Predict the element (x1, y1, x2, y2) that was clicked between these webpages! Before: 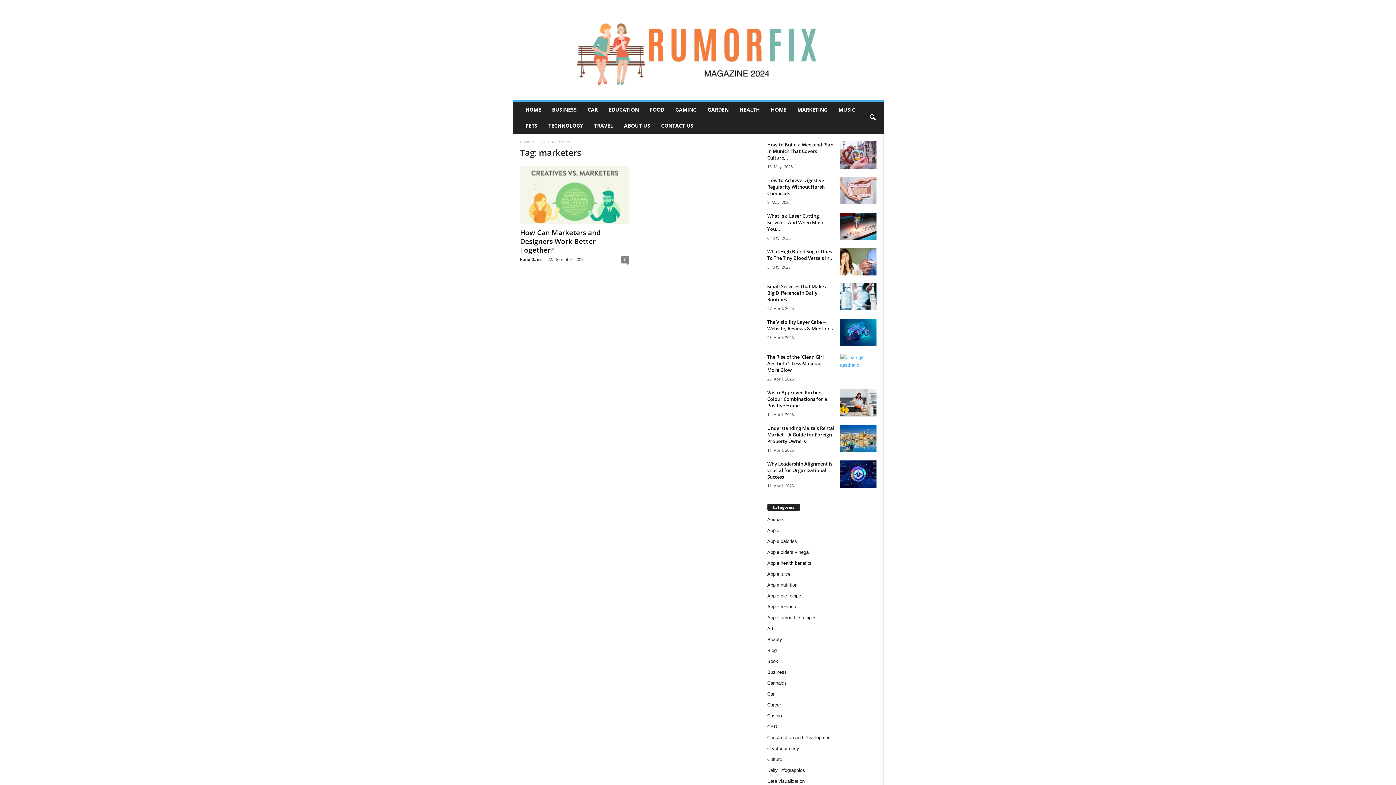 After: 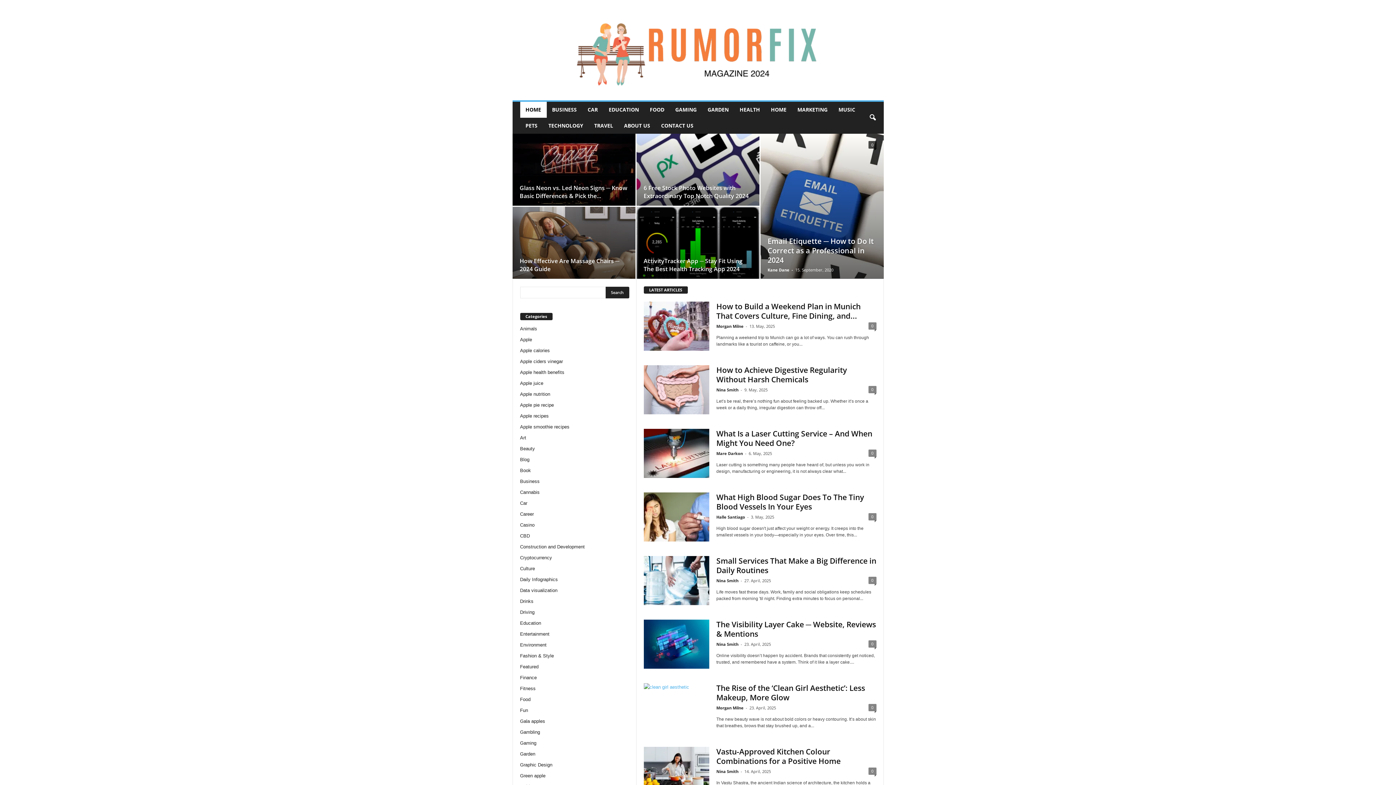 Action: bbox: (512, 0, 883, 100) label: Rumor Fix